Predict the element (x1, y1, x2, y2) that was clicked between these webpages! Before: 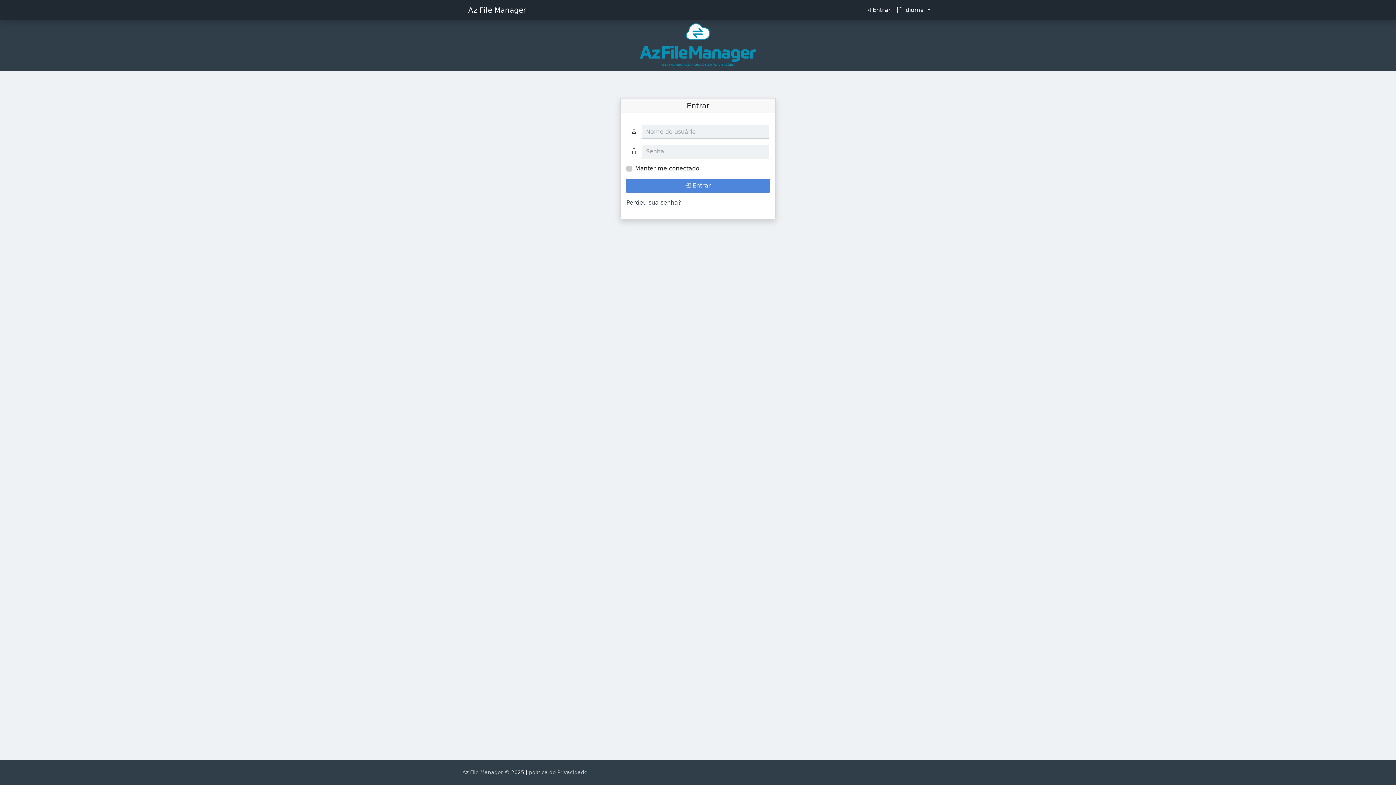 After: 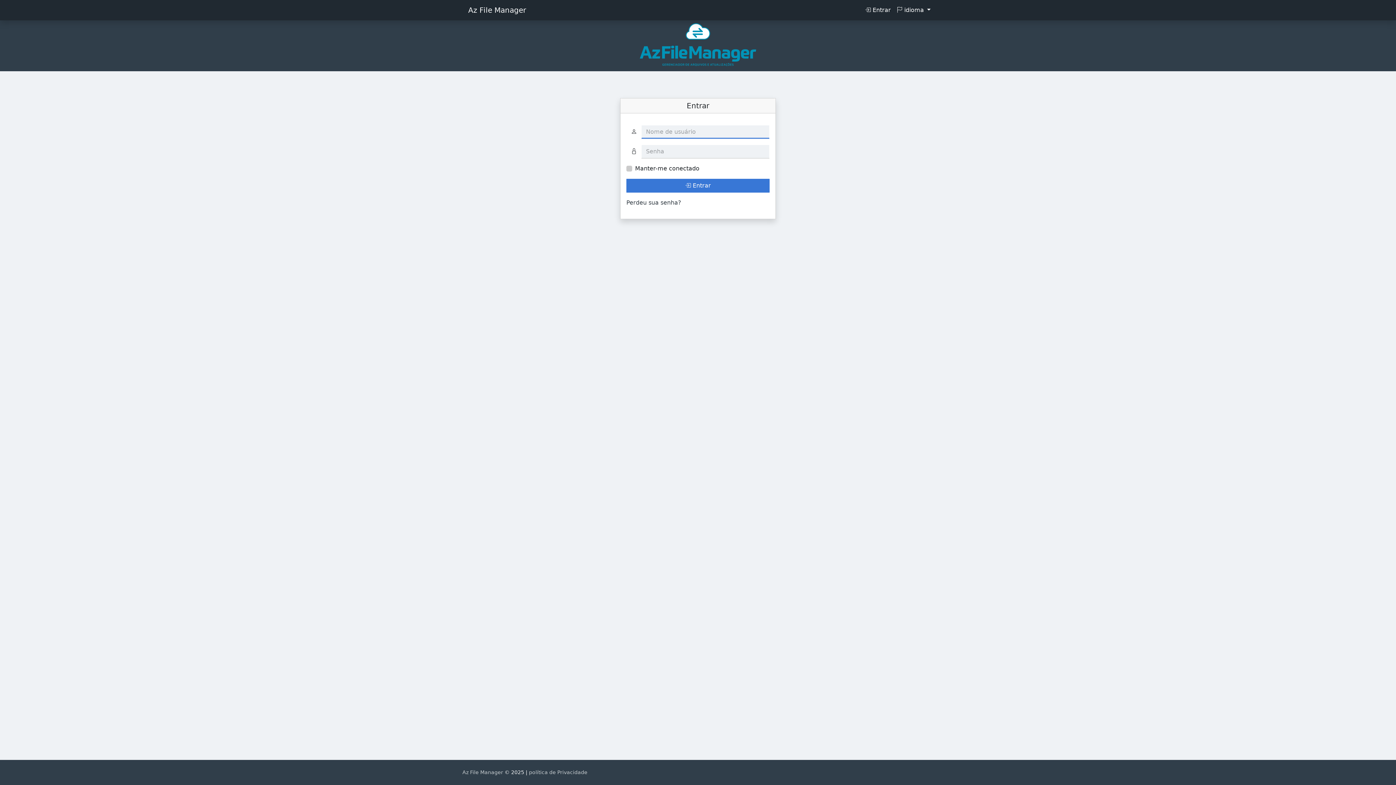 Action: label:  Entrar bbox: (626, 178, 769, 192)